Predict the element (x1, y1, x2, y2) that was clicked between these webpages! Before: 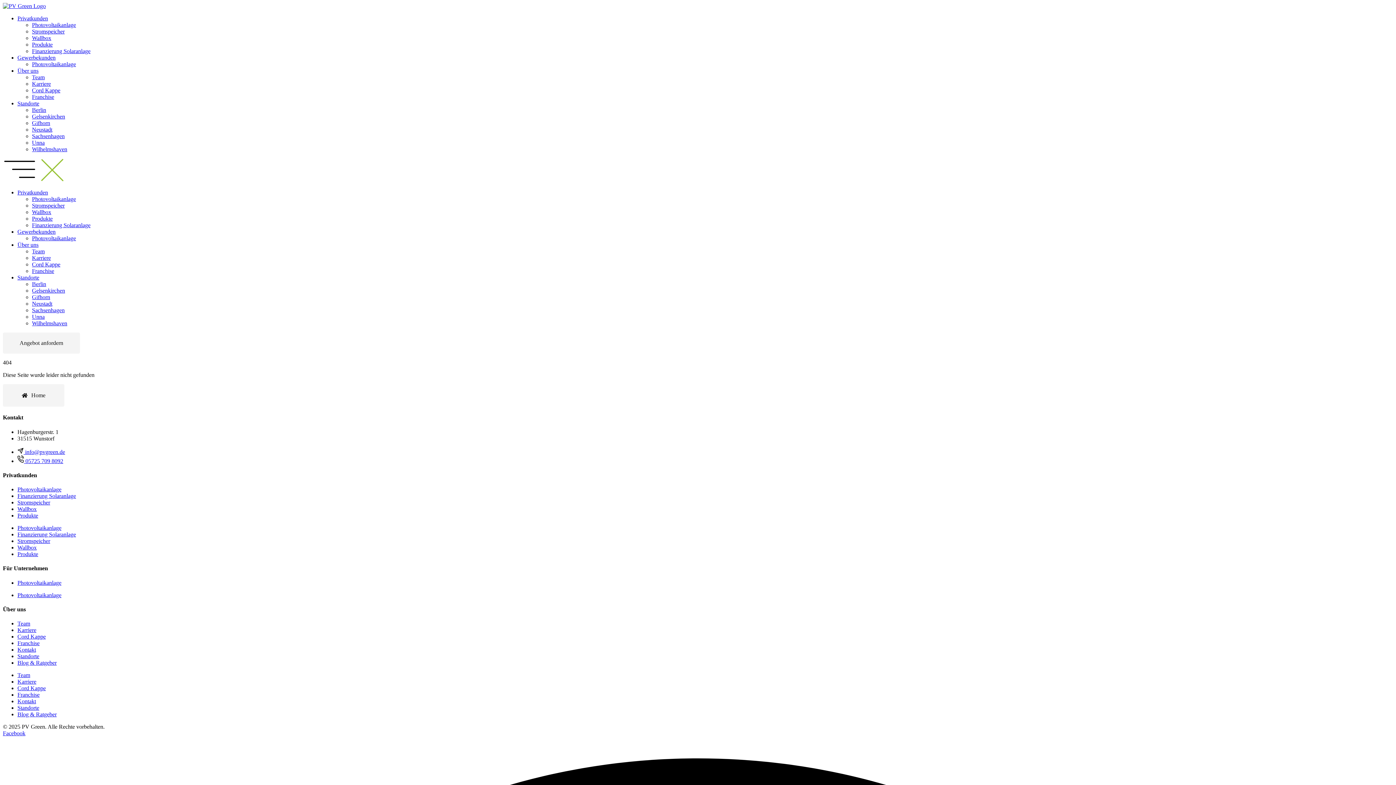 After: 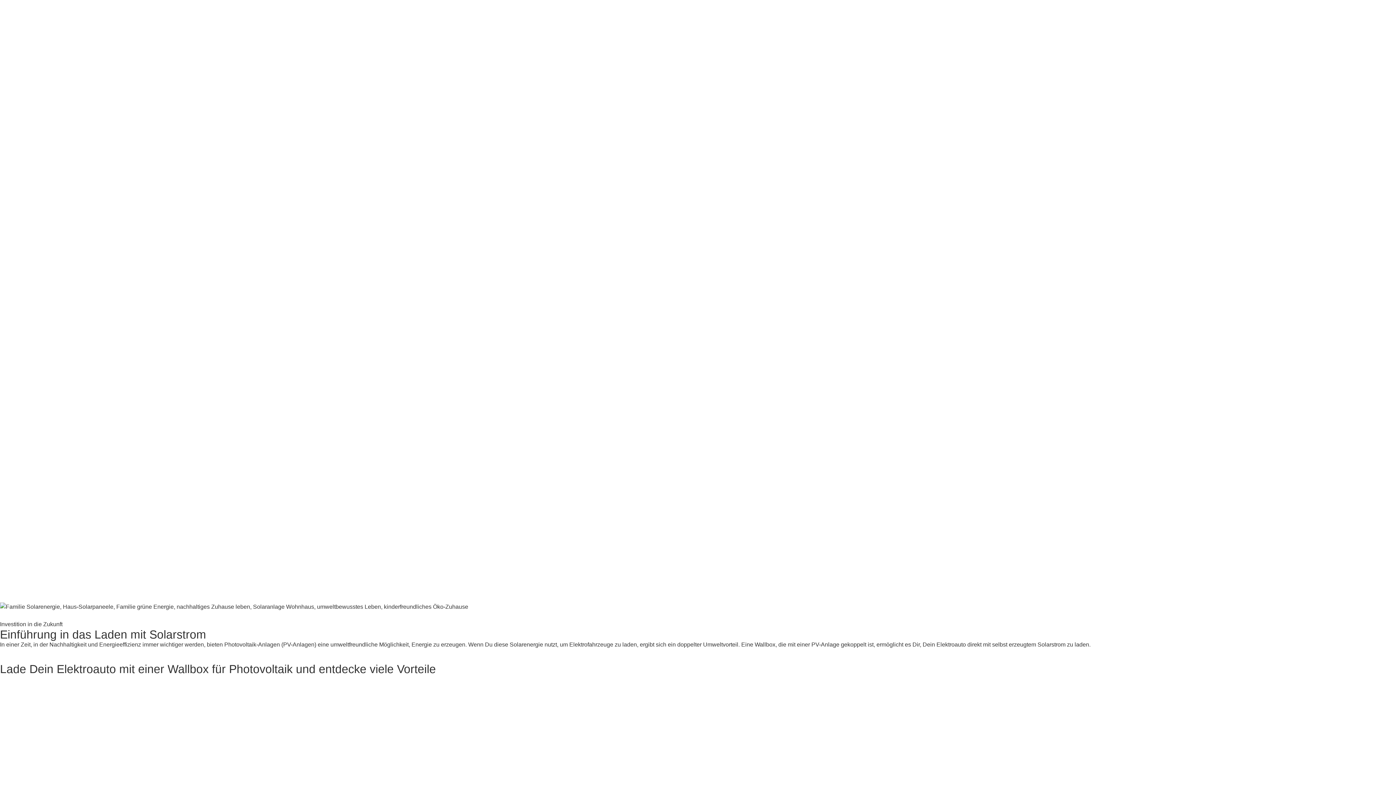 Action: bbox: (32, 34, 51, 41) label: Wallbox